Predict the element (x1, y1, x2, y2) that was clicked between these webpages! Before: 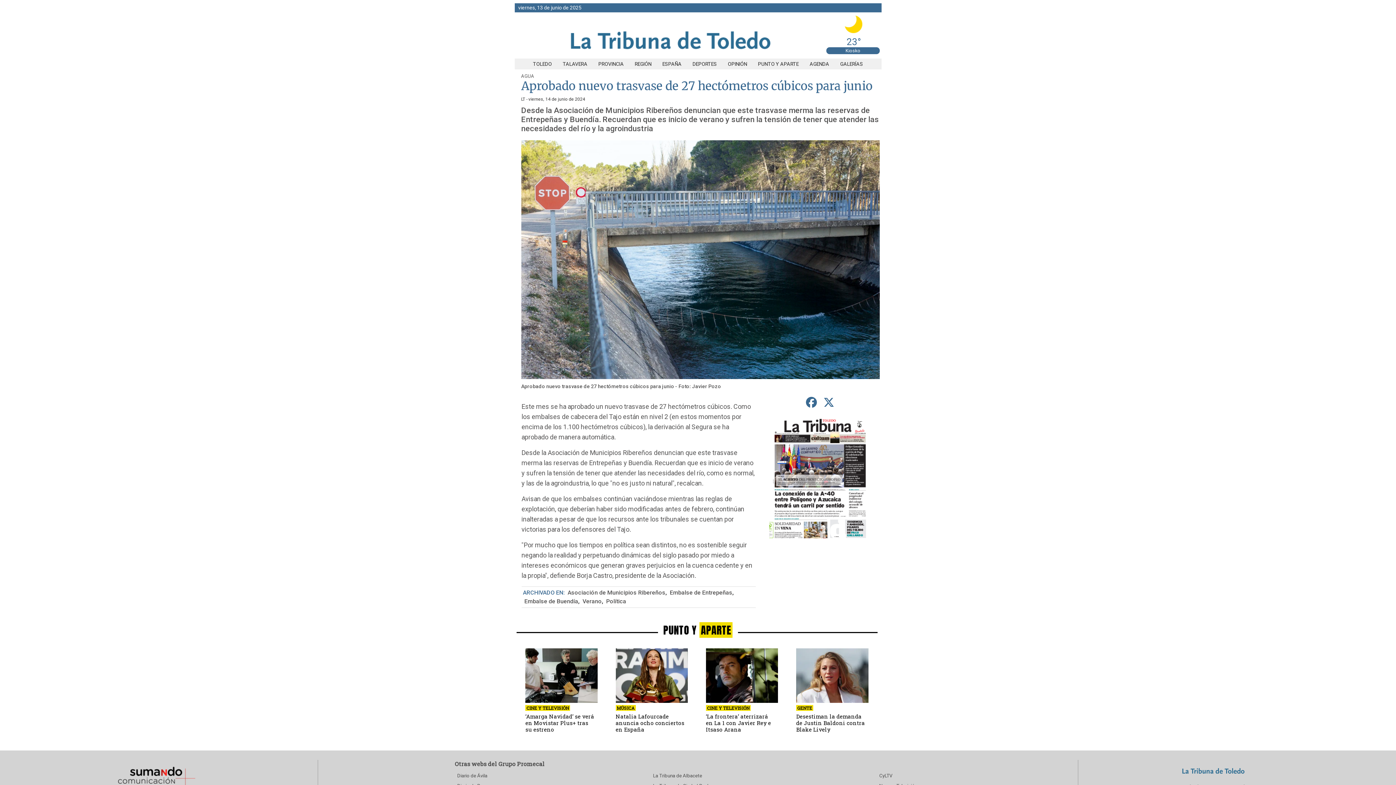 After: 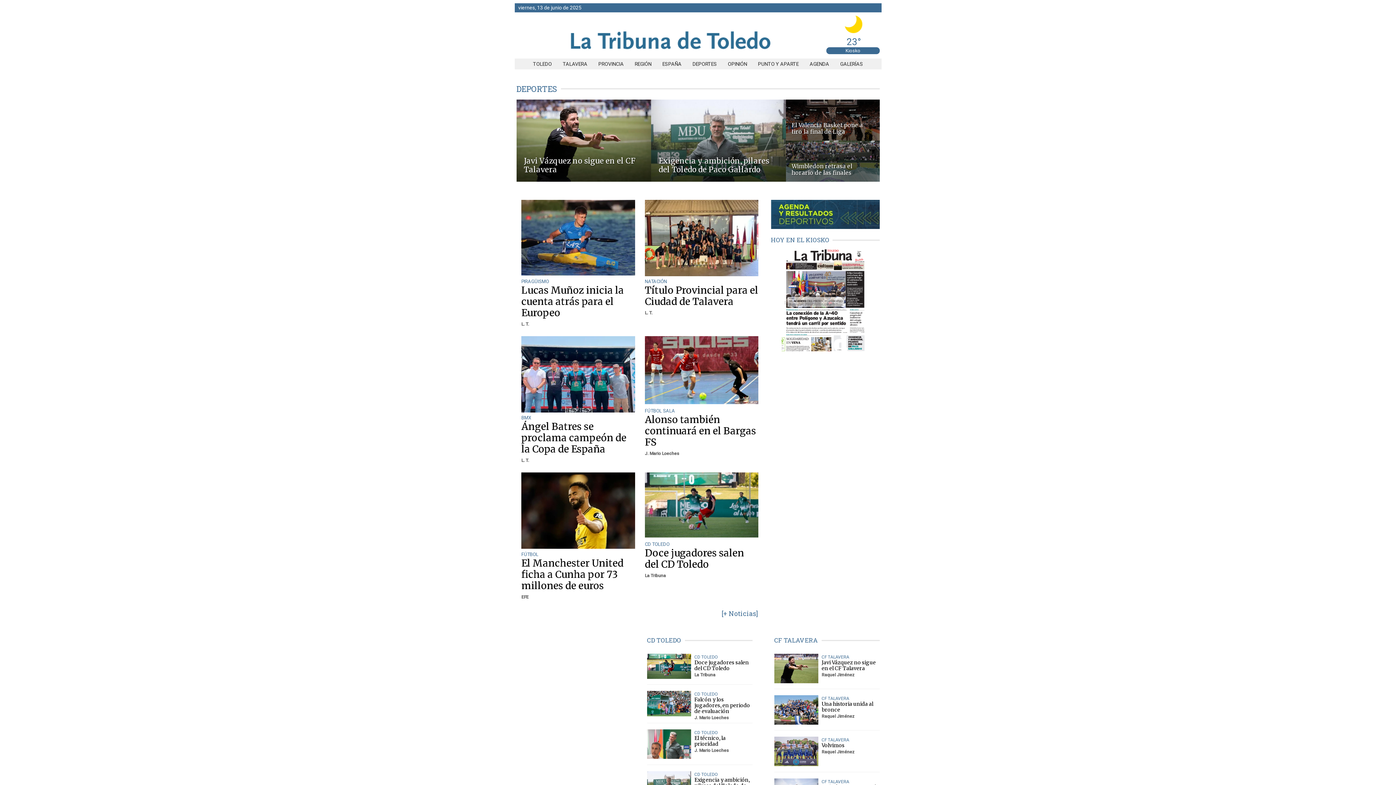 Action: bbox: (687, 61, 722, 66) label: DEPORTES